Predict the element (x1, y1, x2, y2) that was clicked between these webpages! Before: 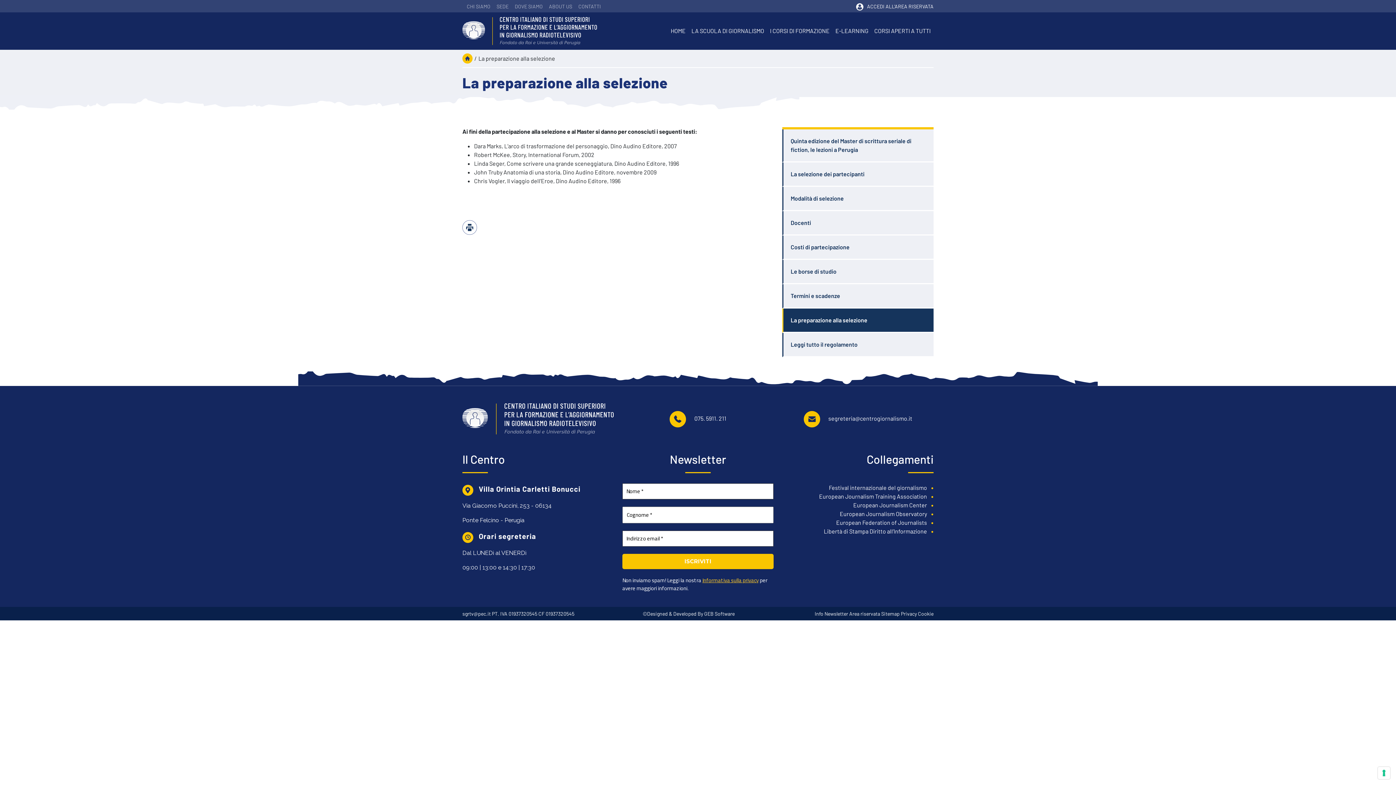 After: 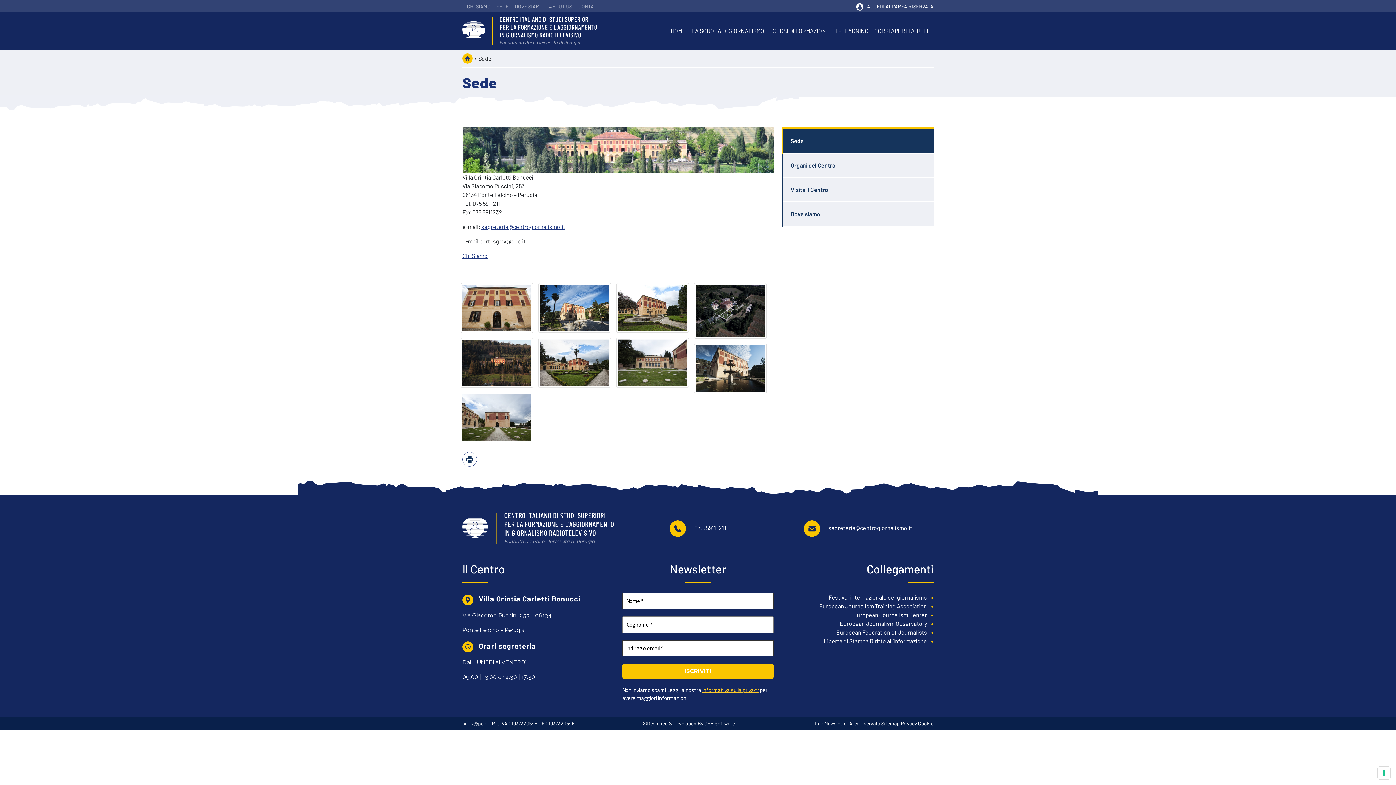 Action: bbox: (494, 3, 511, 9) label: SEDE